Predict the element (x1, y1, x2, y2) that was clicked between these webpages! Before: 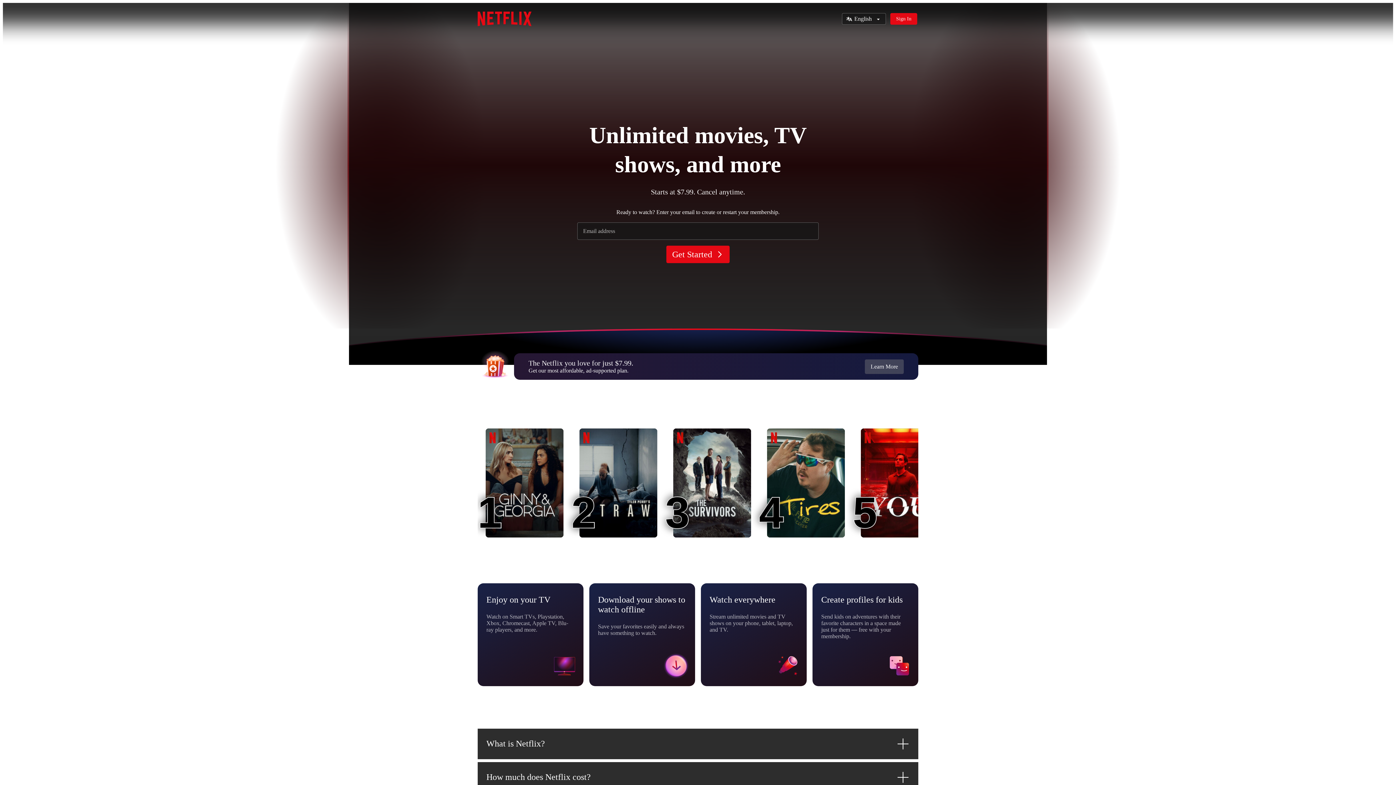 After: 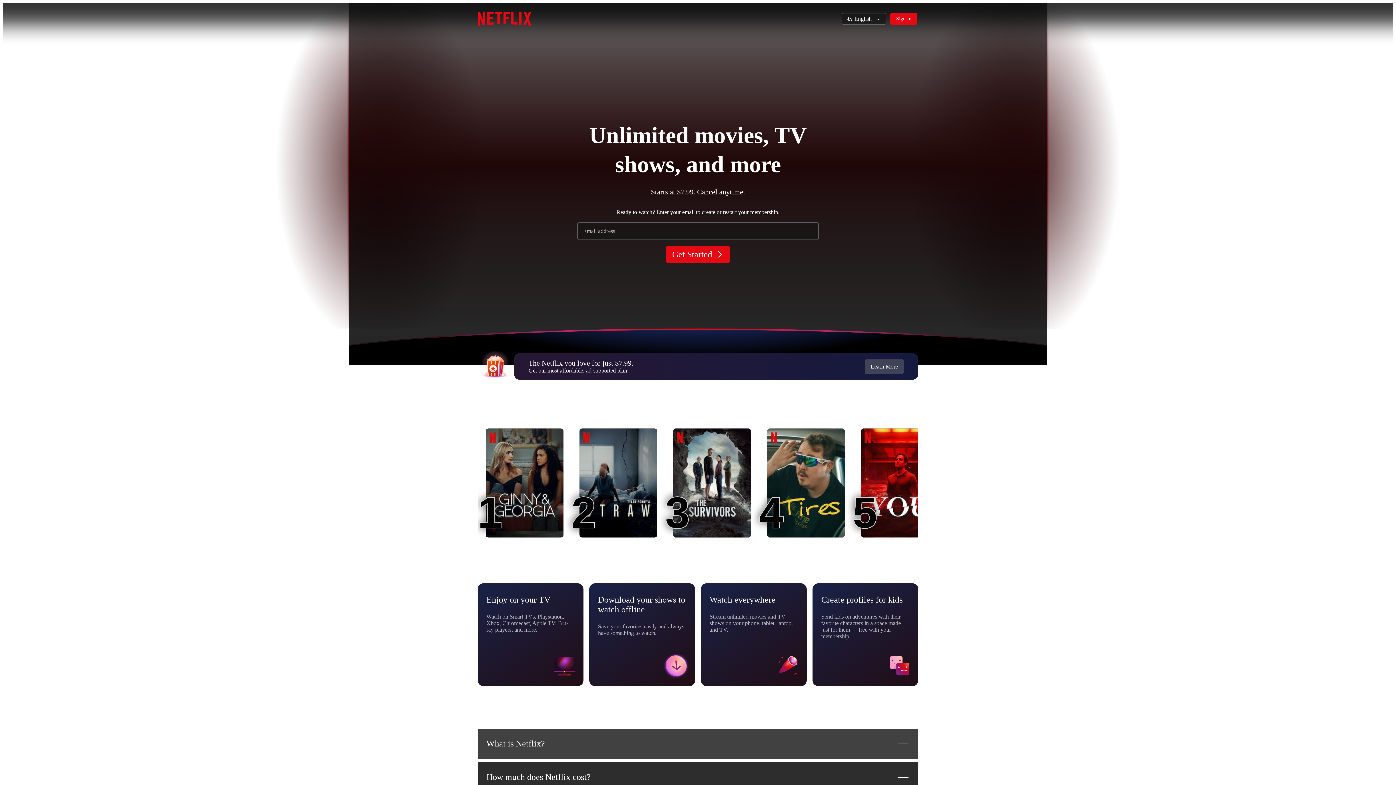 Action: label: What is Netflix? bbox: (477, 728, 918, 759)